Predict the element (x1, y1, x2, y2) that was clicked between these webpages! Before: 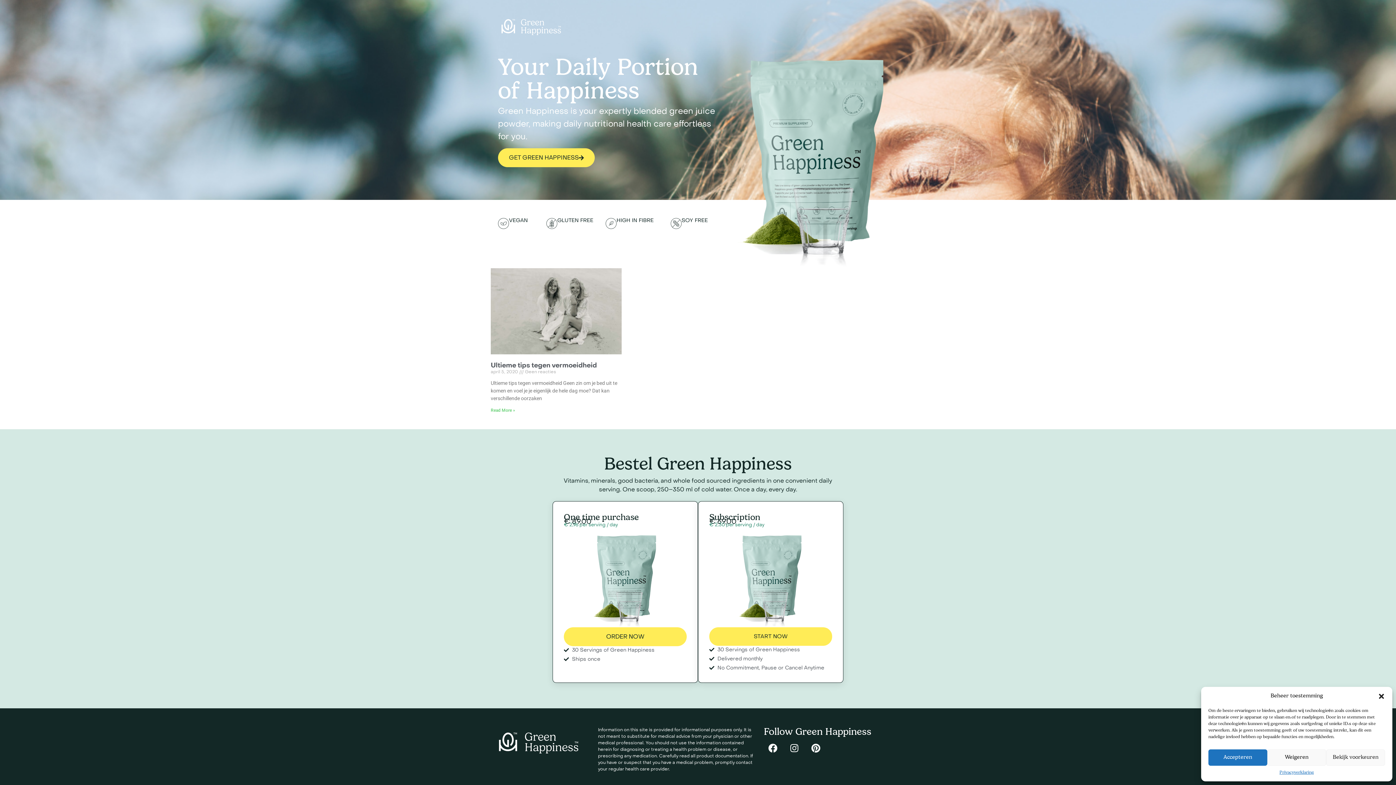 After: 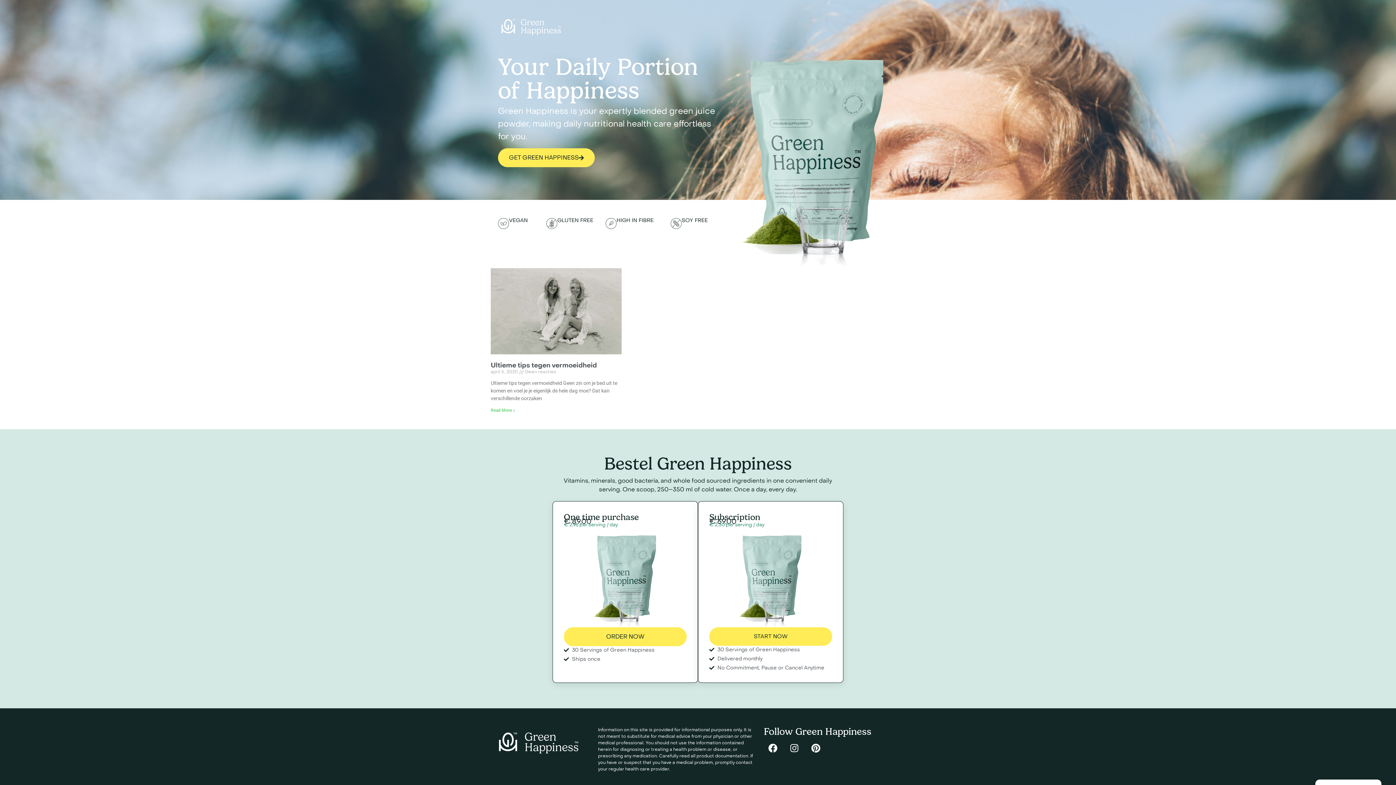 Action: label: Dialoogvenster sluiten bbox: (1378, 693, 1385, 700)